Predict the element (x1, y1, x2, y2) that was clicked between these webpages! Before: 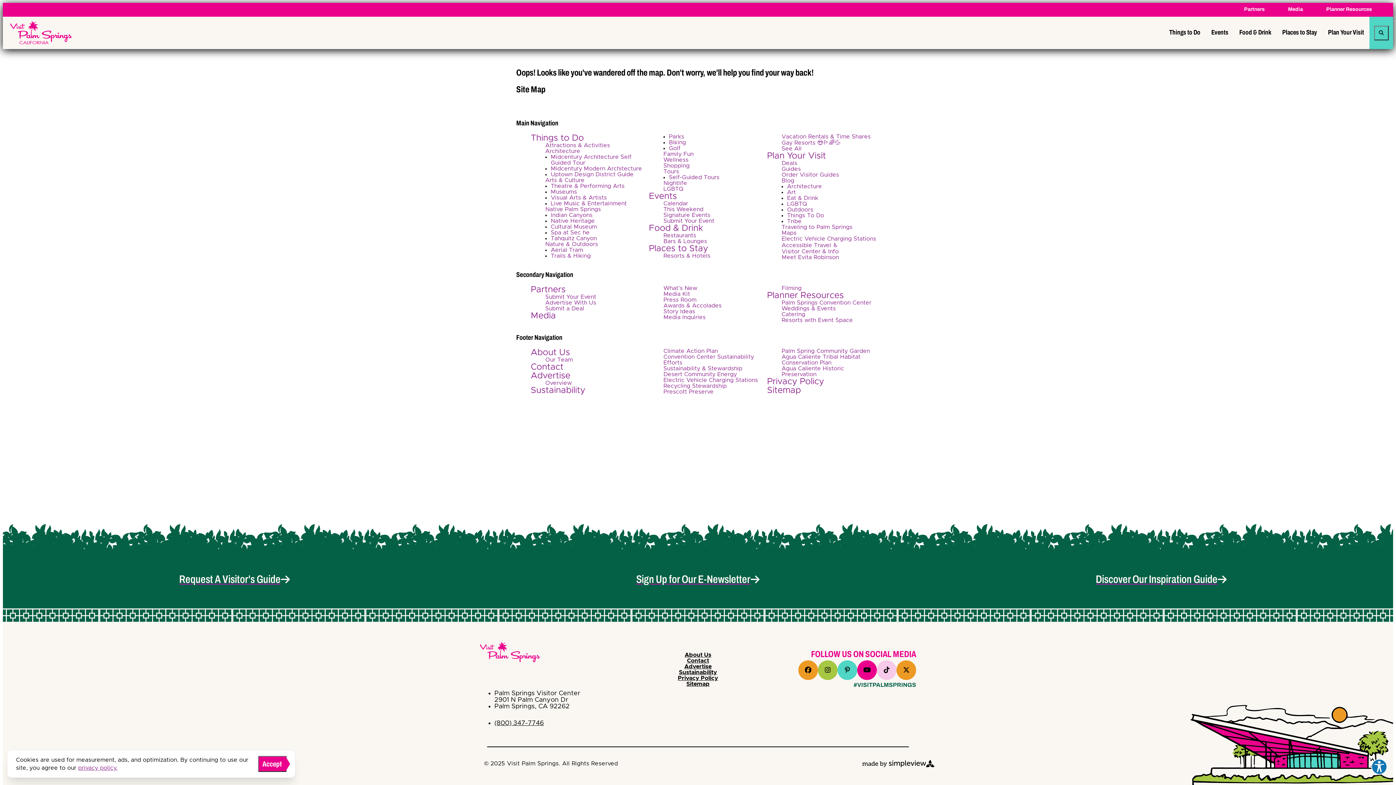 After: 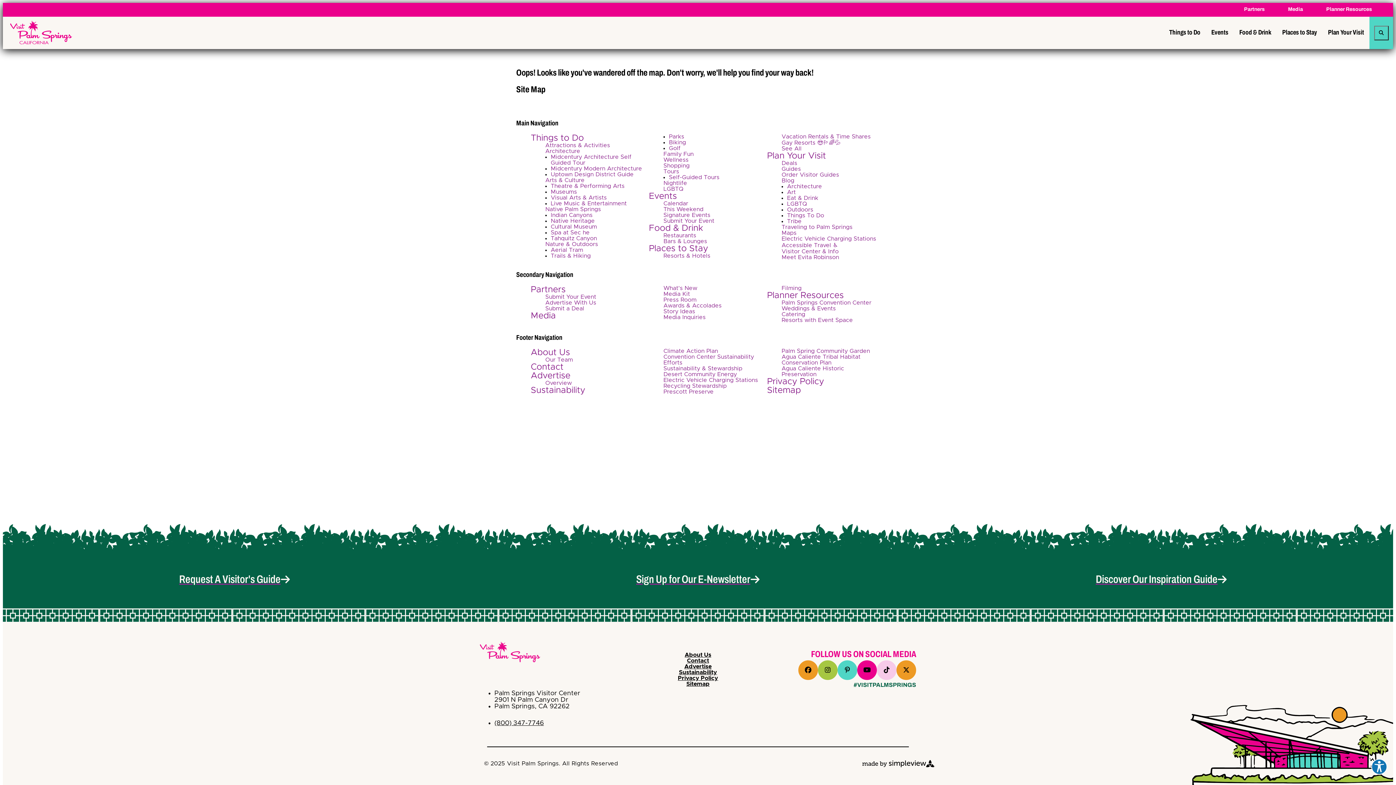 Action: bbox: (258, 756, 286, 772) label: Close cookie banner